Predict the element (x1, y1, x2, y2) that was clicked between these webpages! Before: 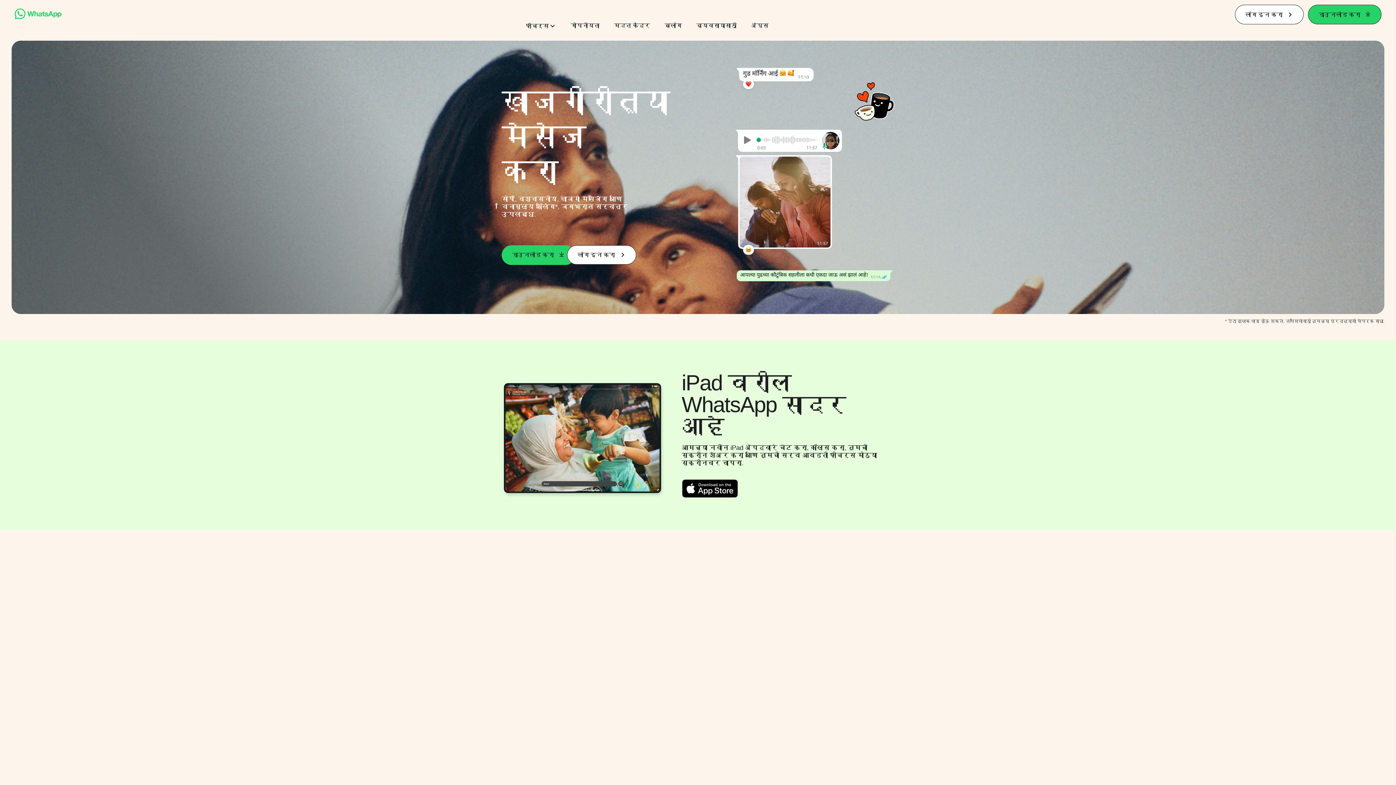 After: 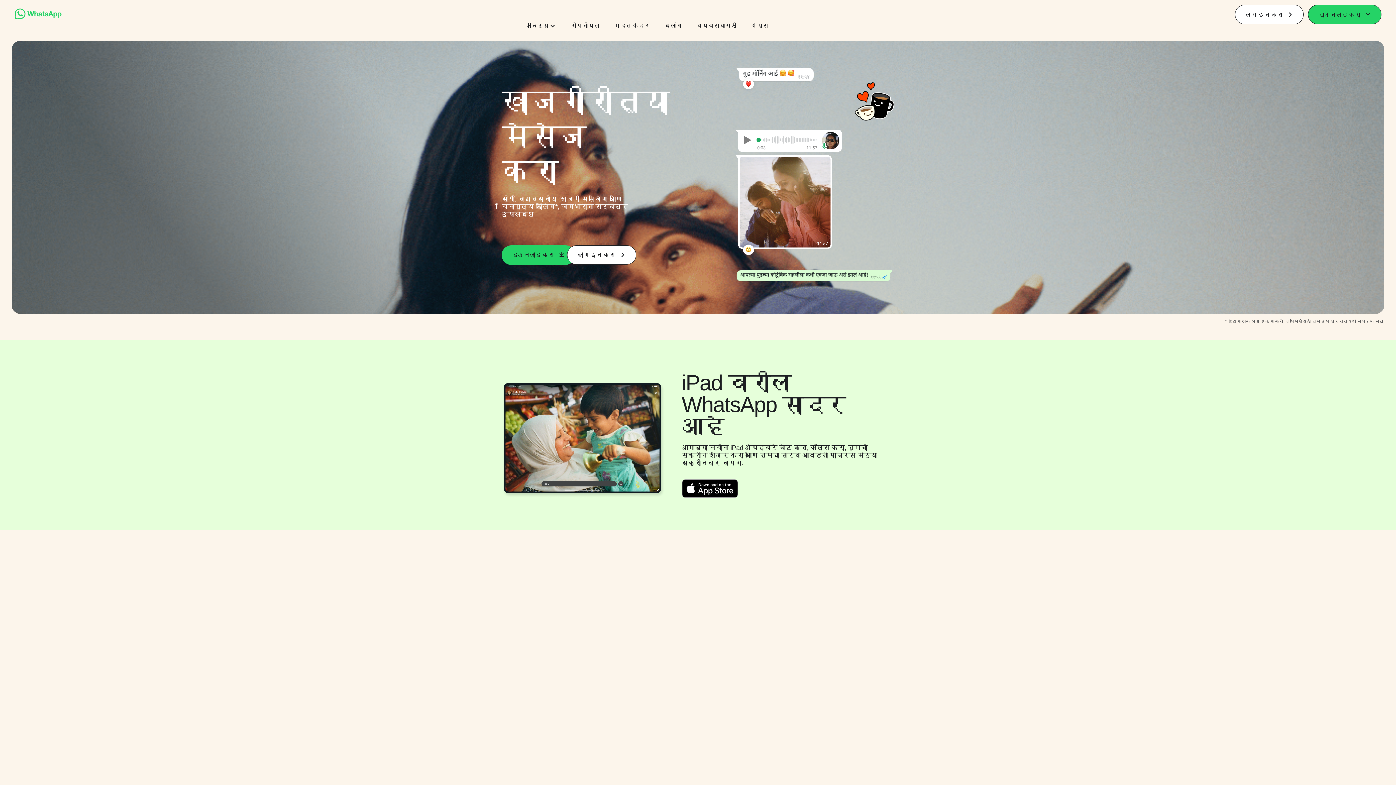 Action: bbox: (14, 14, 61, 20)